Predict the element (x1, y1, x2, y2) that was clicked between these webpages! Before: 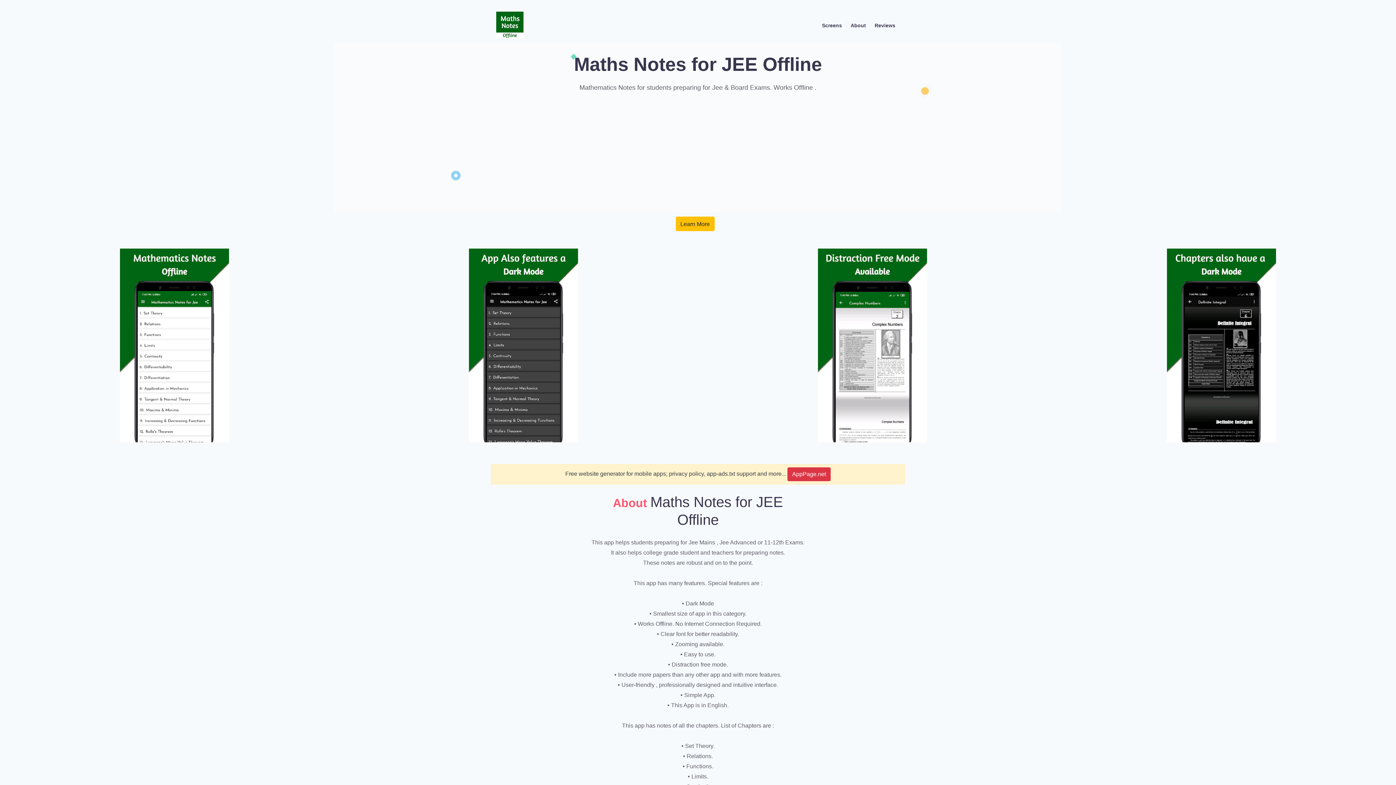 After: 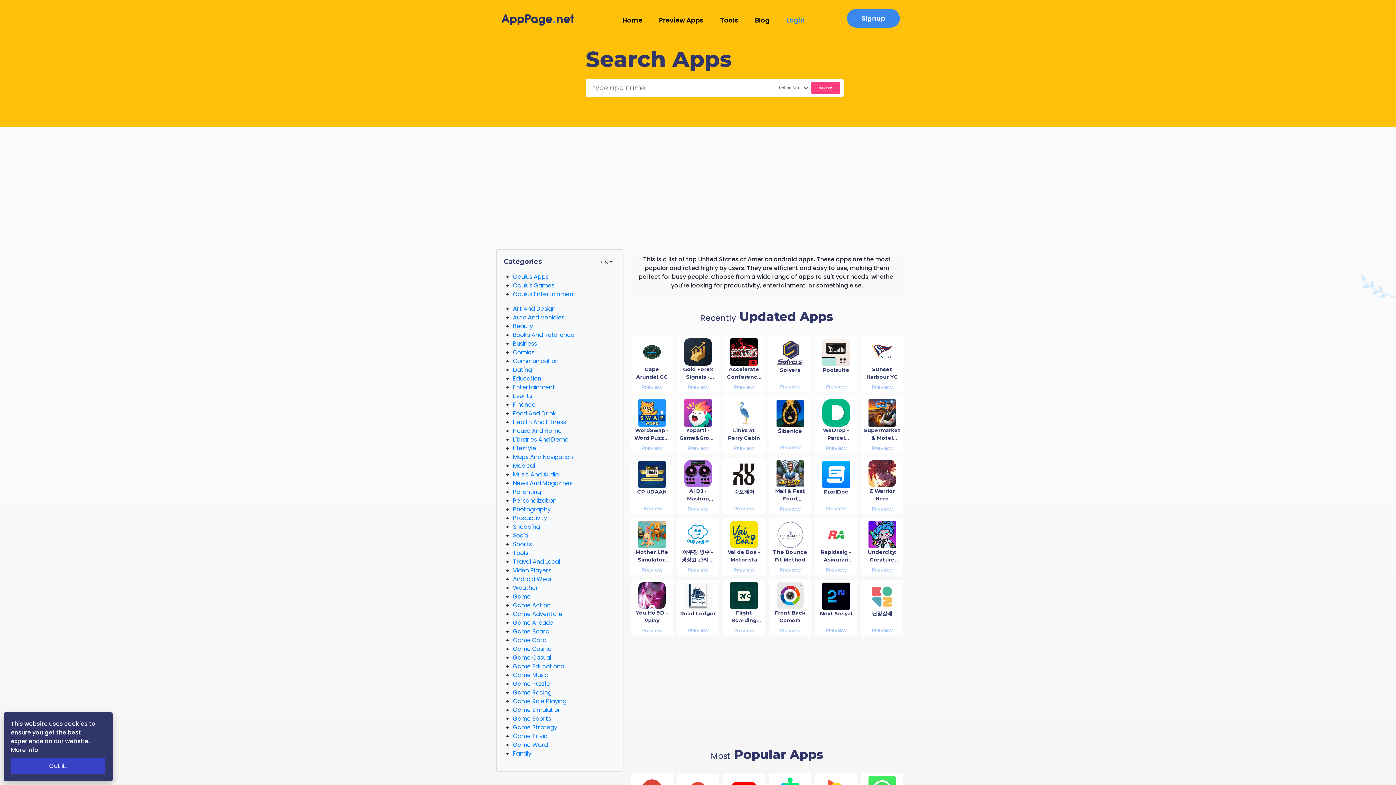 Action: bbox: (787, 467, 830, 481) label: AppPage.net